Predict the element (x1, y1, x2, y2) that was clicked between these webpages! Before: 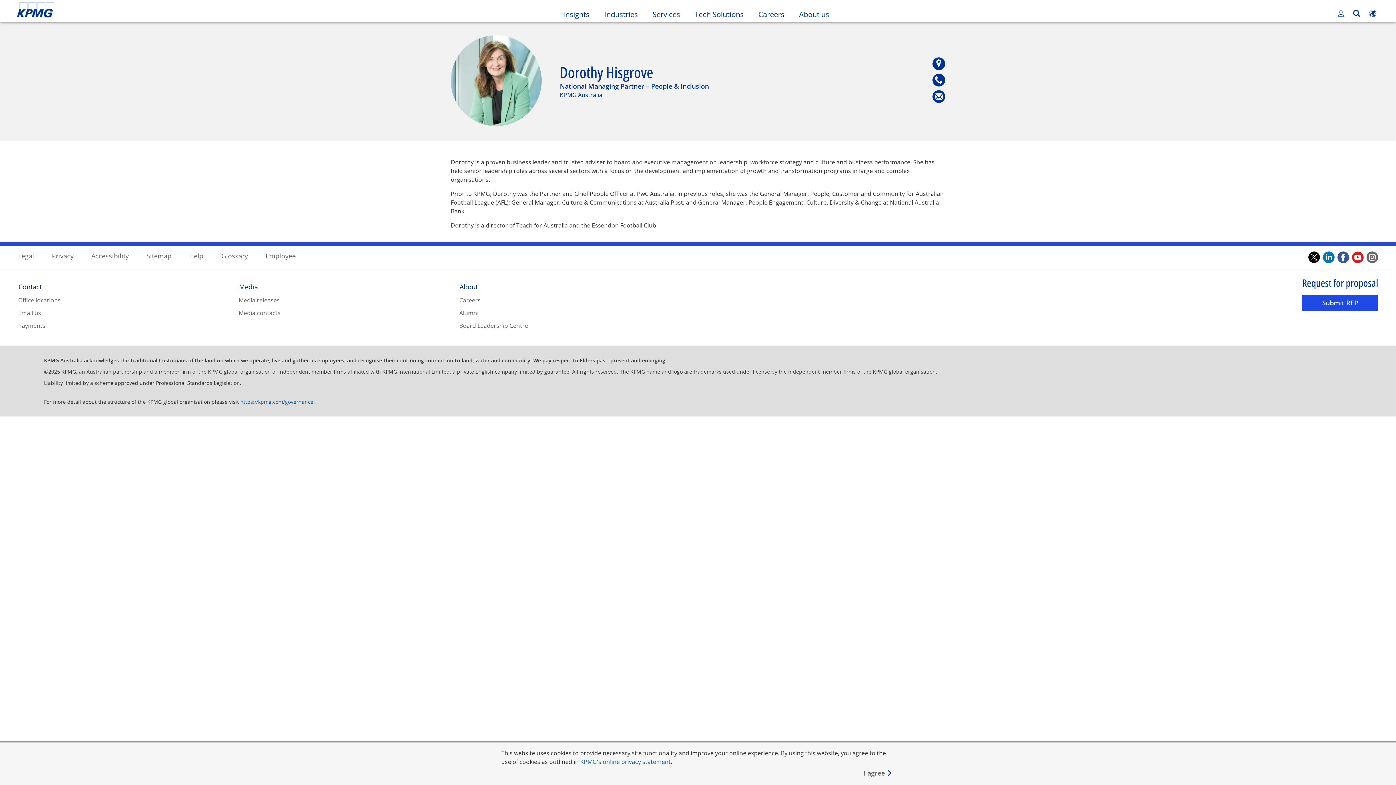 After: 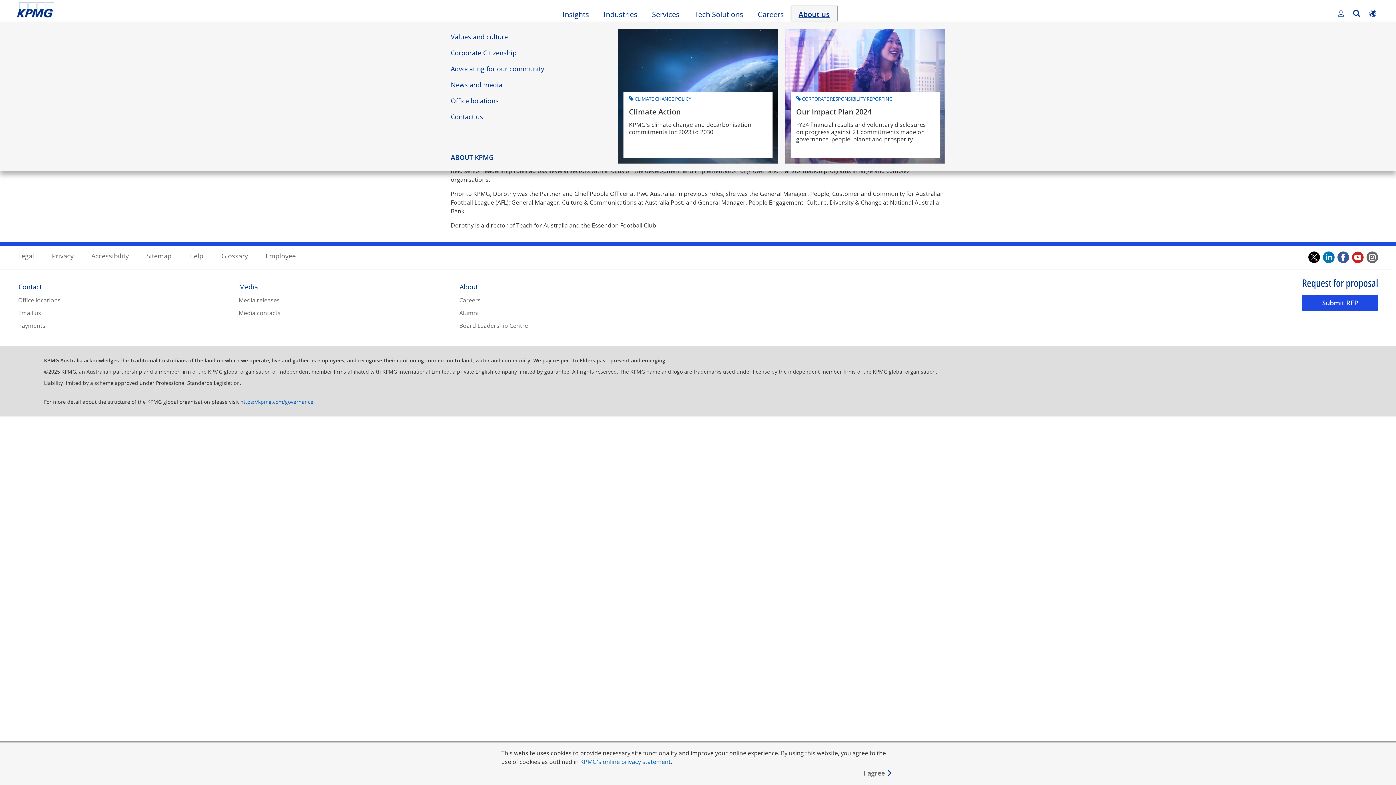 Action: bbox: (792, 6, 836, 20) label: About us